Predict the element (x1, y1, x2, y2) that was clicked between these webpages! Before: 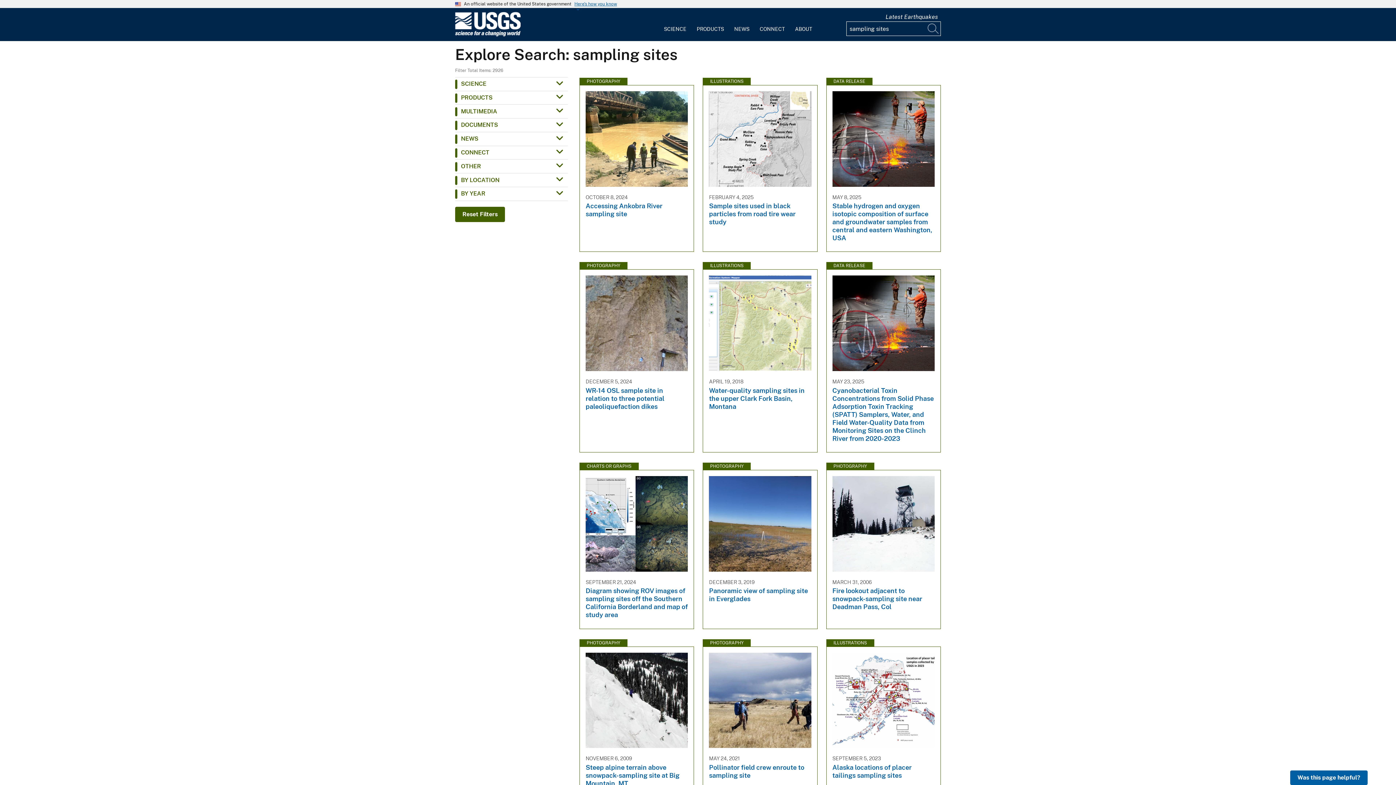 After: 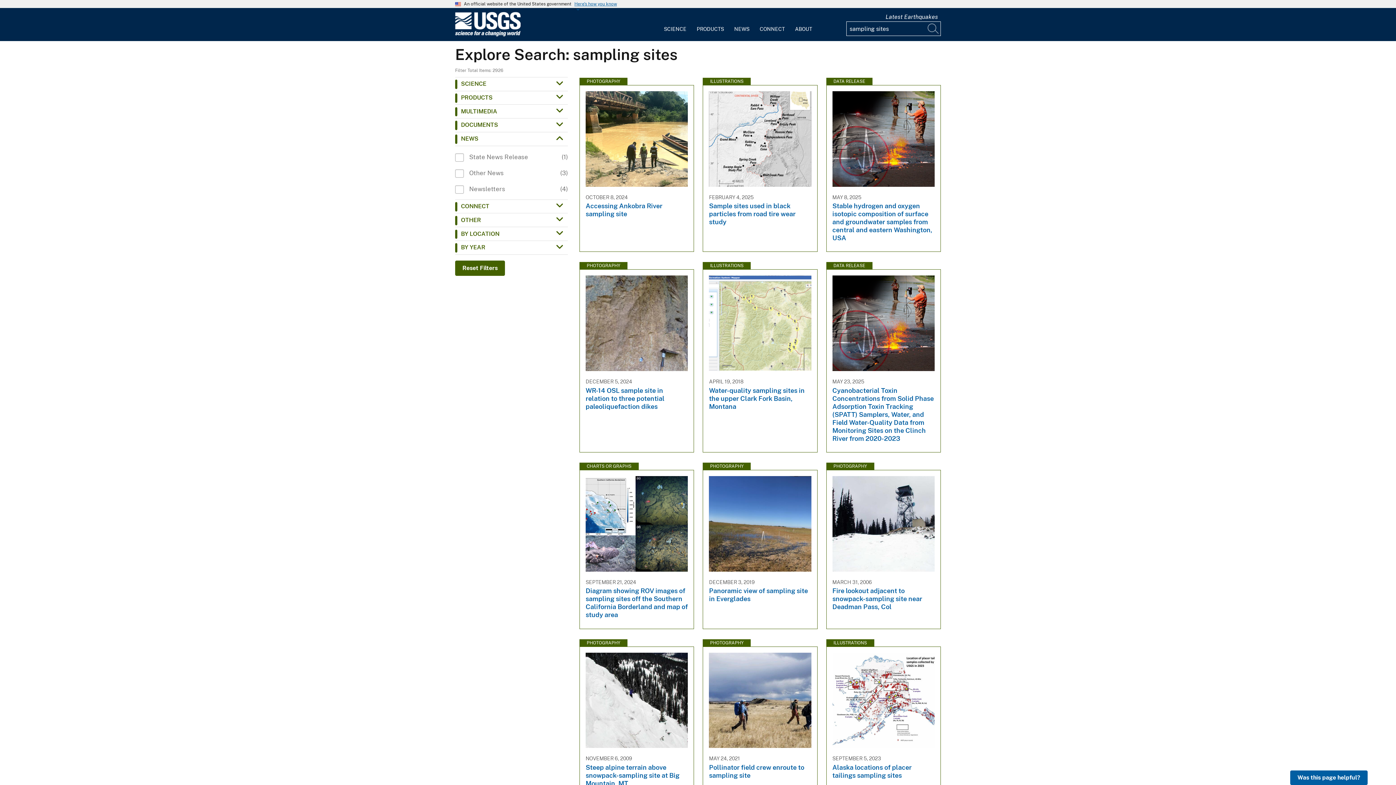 Action: bbox: (455, 131, 568, 146) label: NEWS